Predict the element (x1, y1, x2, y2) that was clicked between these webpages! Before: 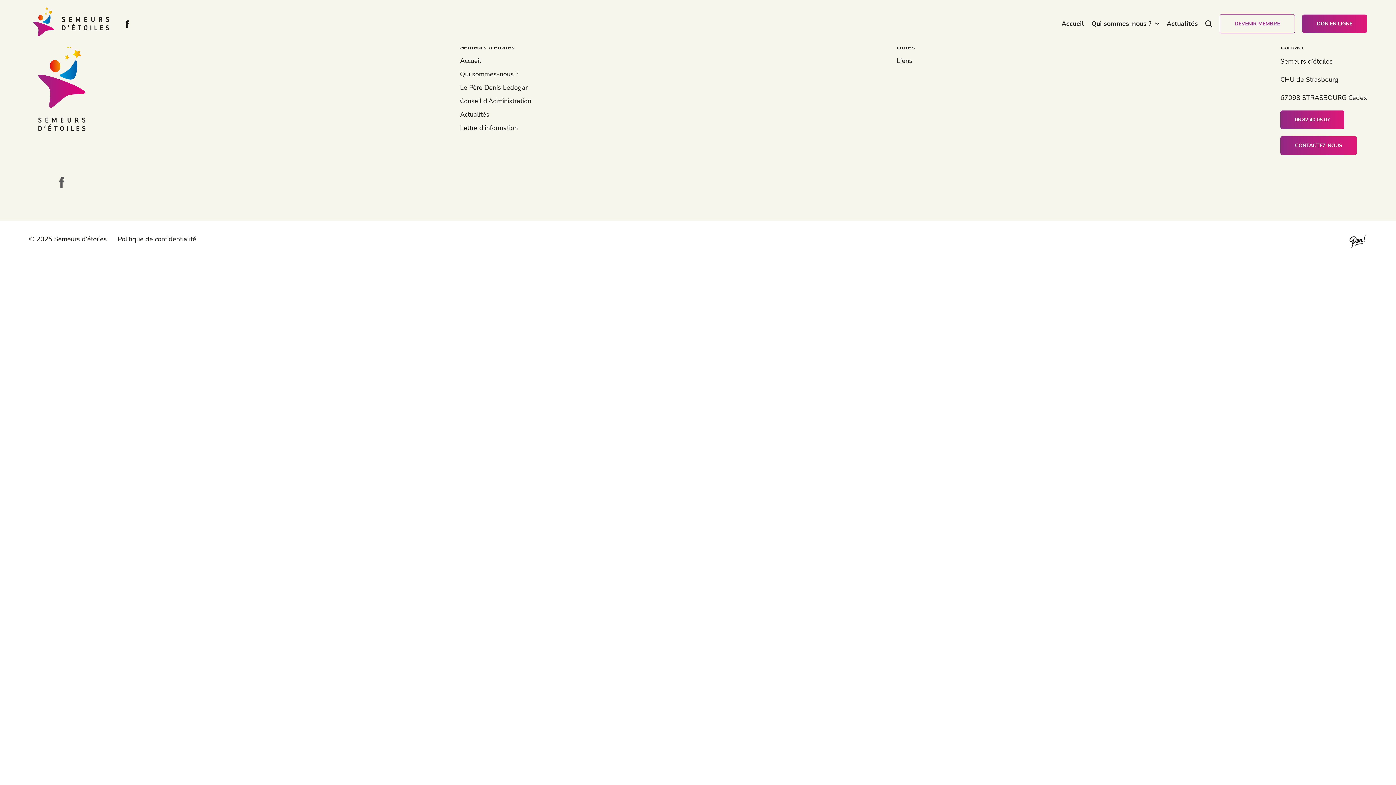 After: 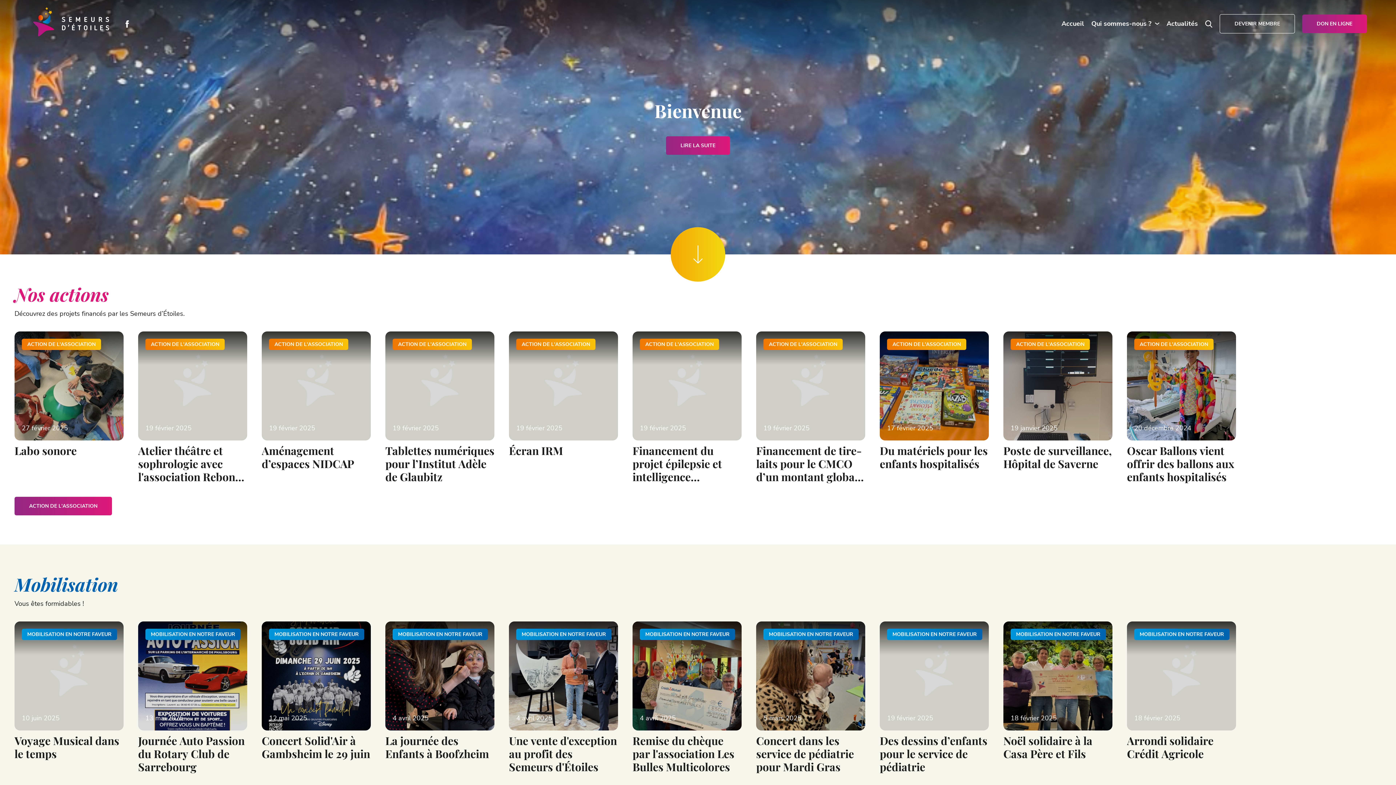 Action: bbox: (29, 7, 123, 40)